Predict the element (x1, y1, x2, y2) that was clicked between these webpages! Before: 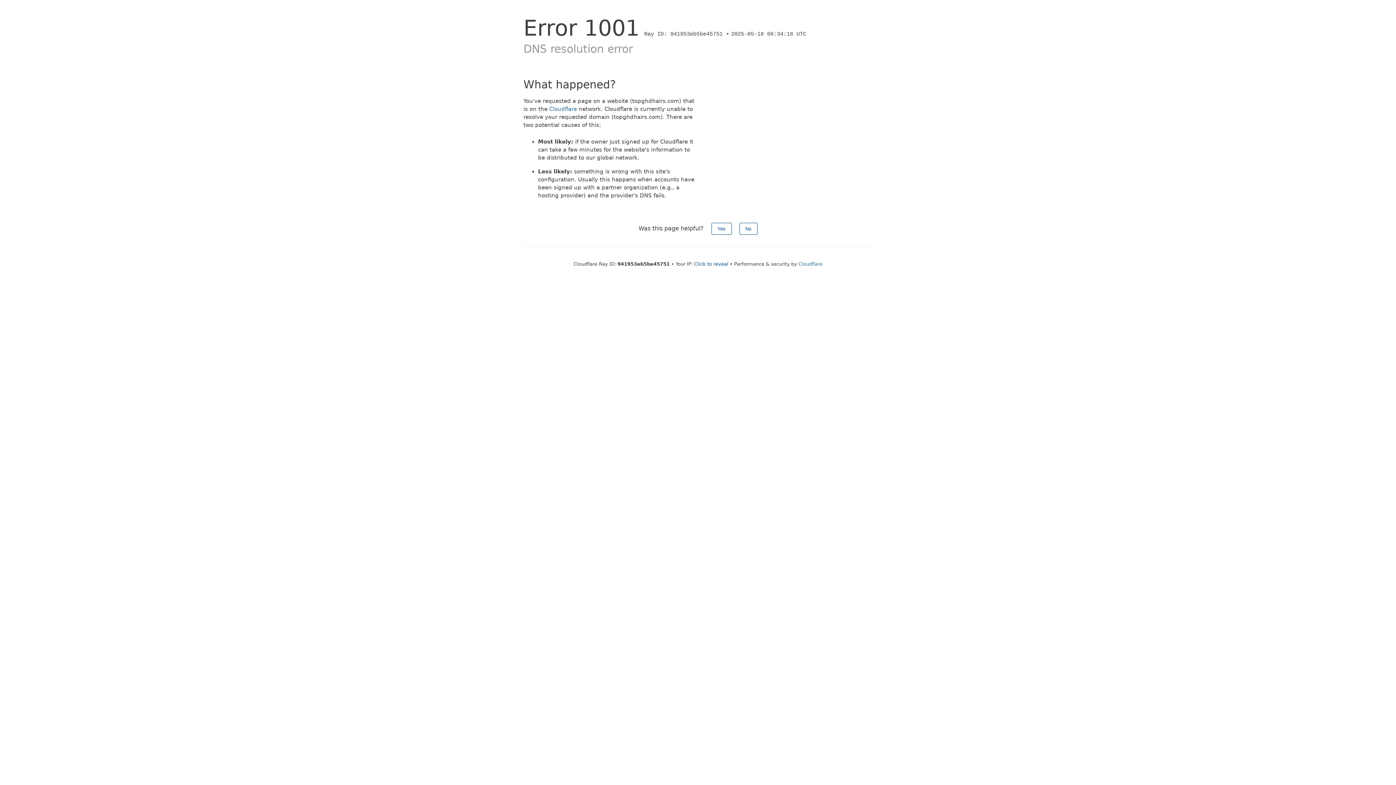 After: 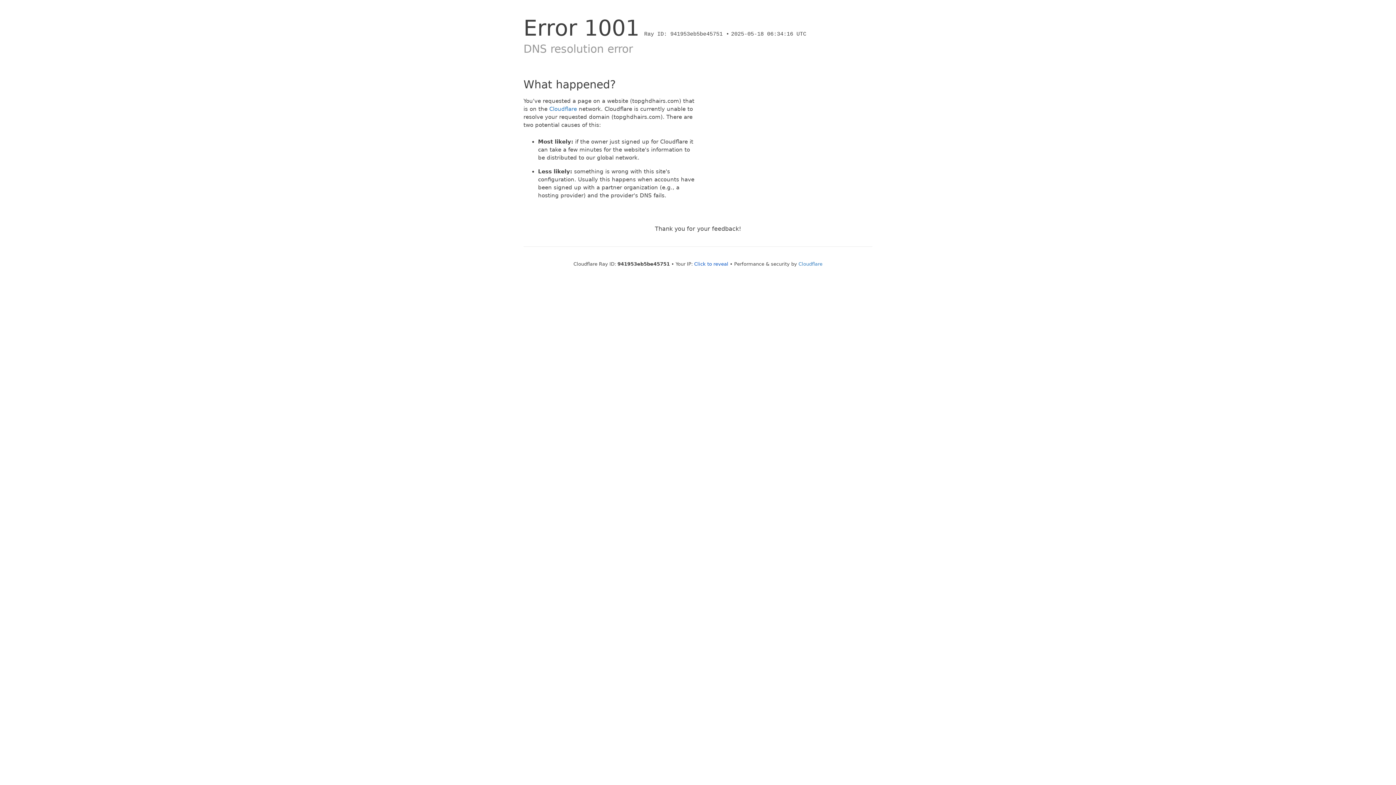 Action: label: Yes bbox: (711, 222, 731, 234)